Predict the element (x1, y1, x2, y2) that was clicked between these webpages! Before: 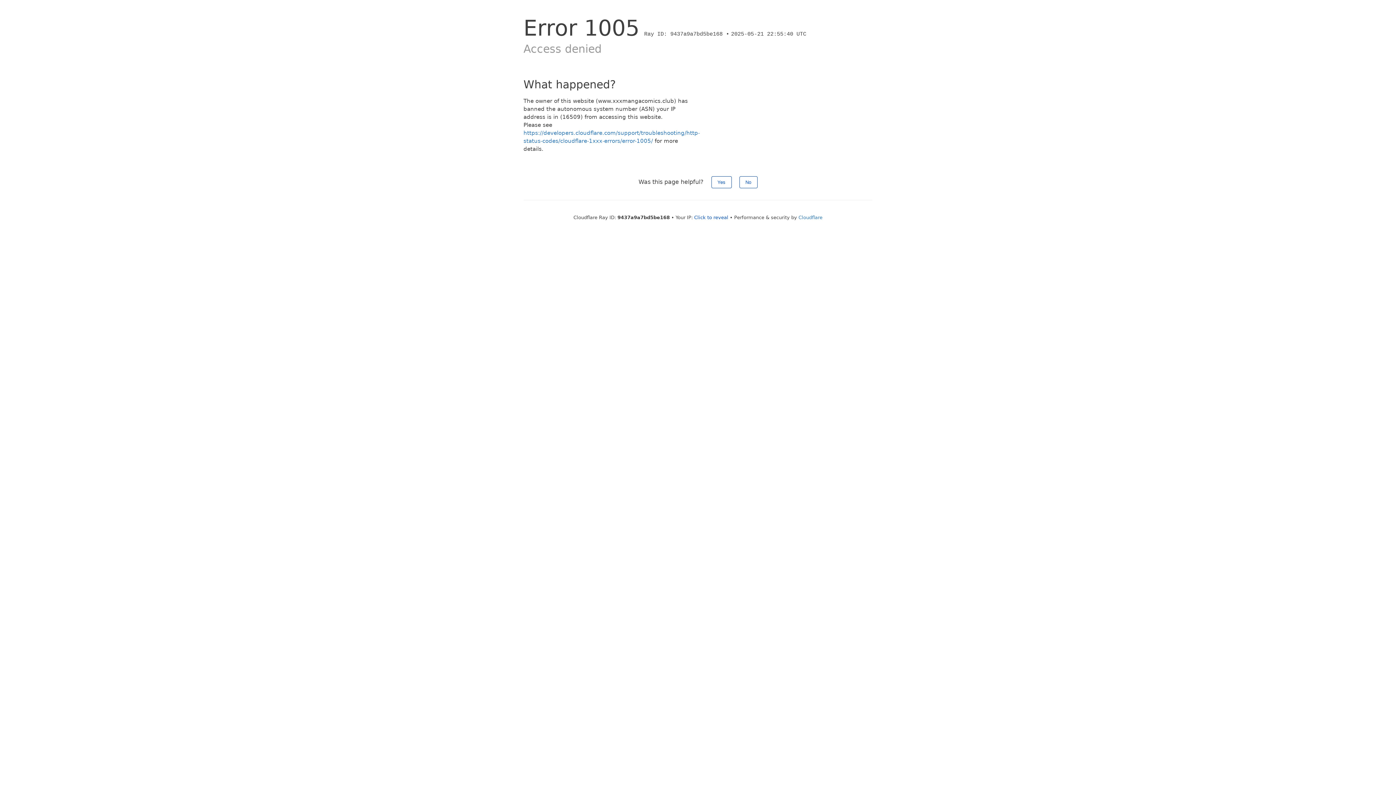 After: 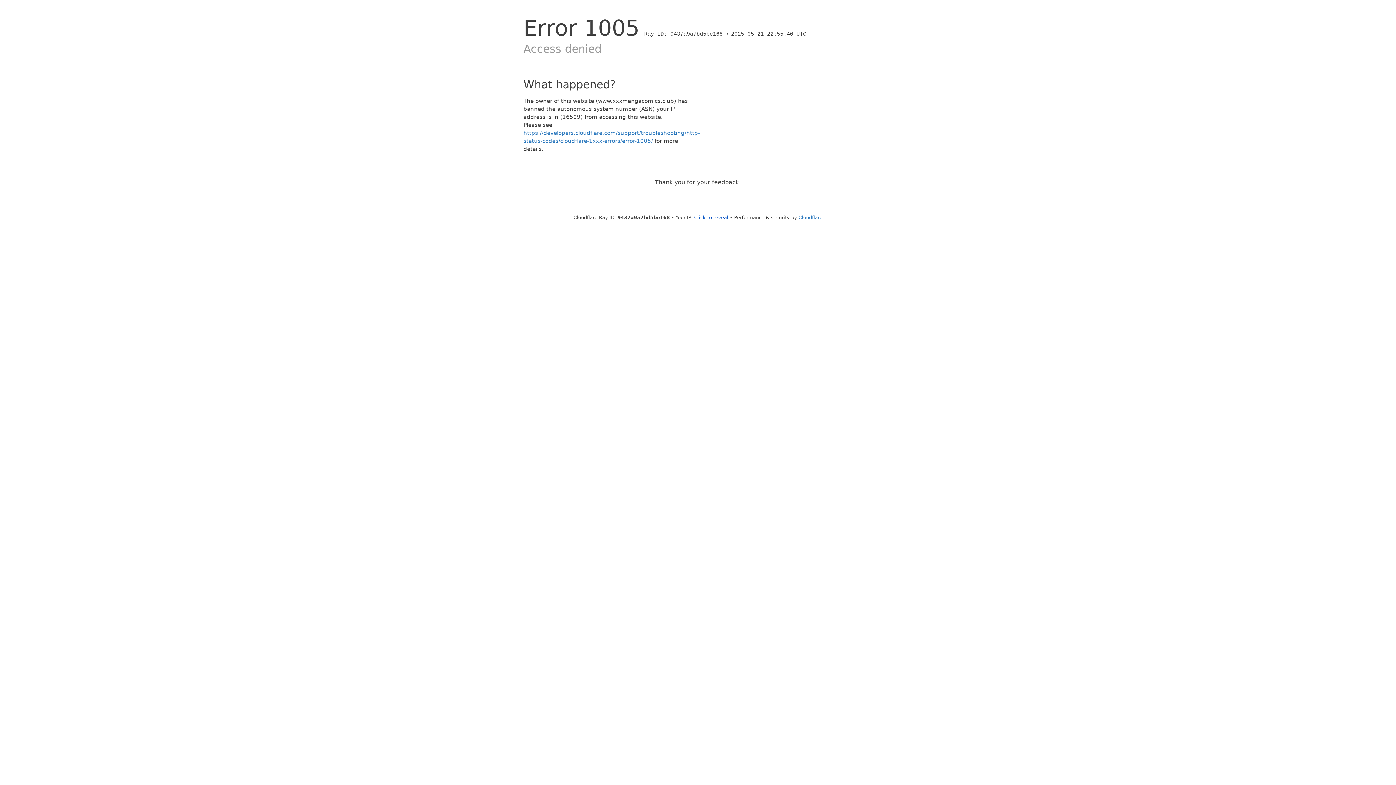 Action: bbox: (711, 176, 731, 188) label: Yes